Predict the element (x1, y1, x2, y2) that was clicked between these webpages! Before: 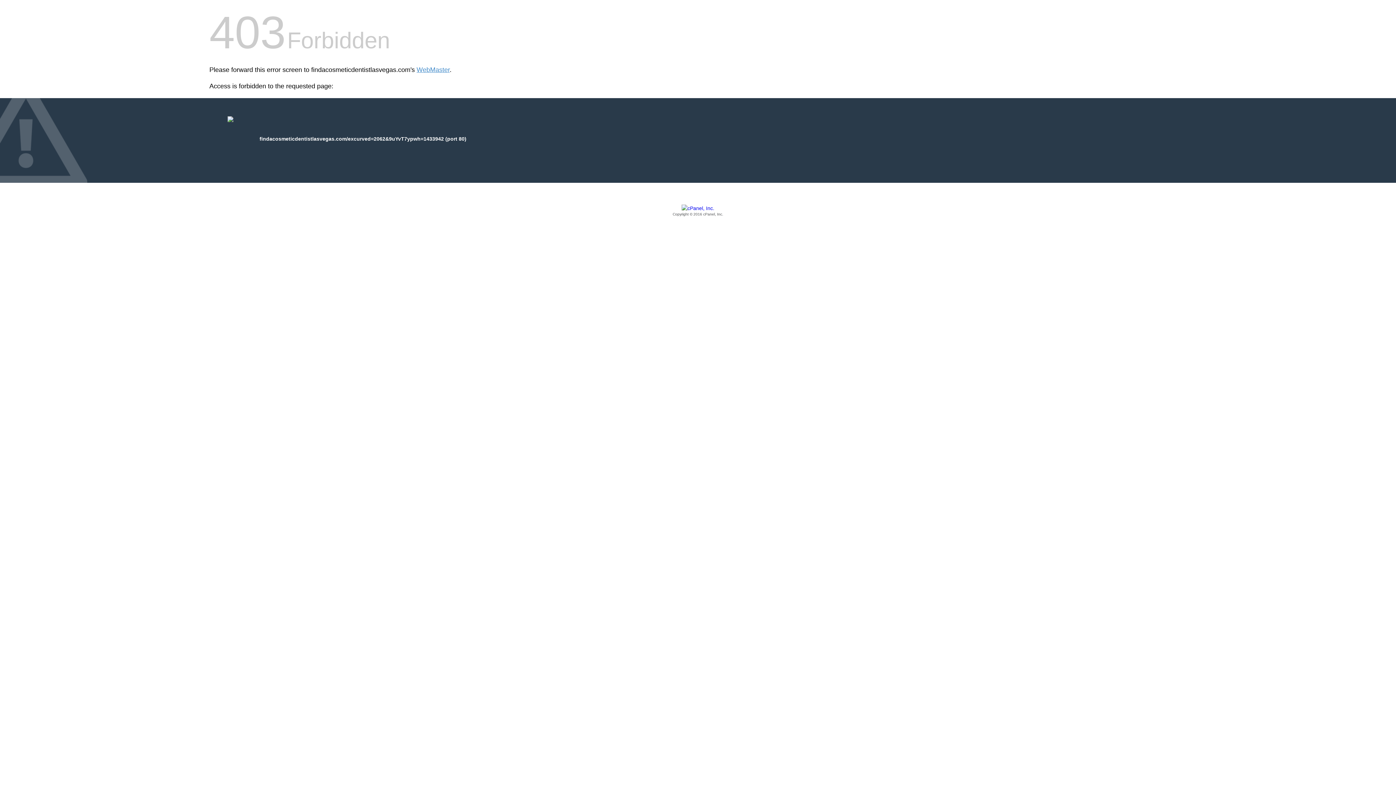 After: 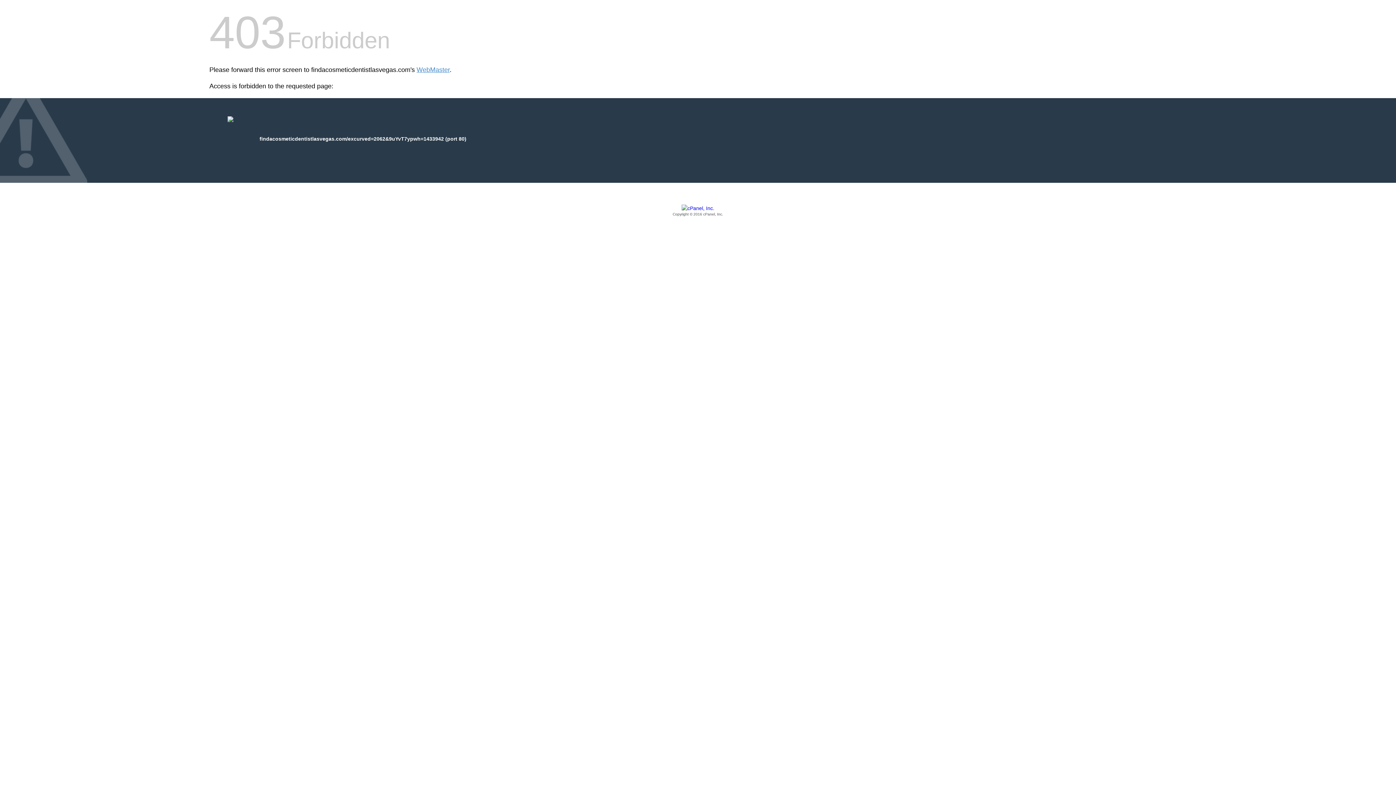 Action: label: Copyright © 2016 cPanel, Inc. bbox: (209, 205, 1186, 217)